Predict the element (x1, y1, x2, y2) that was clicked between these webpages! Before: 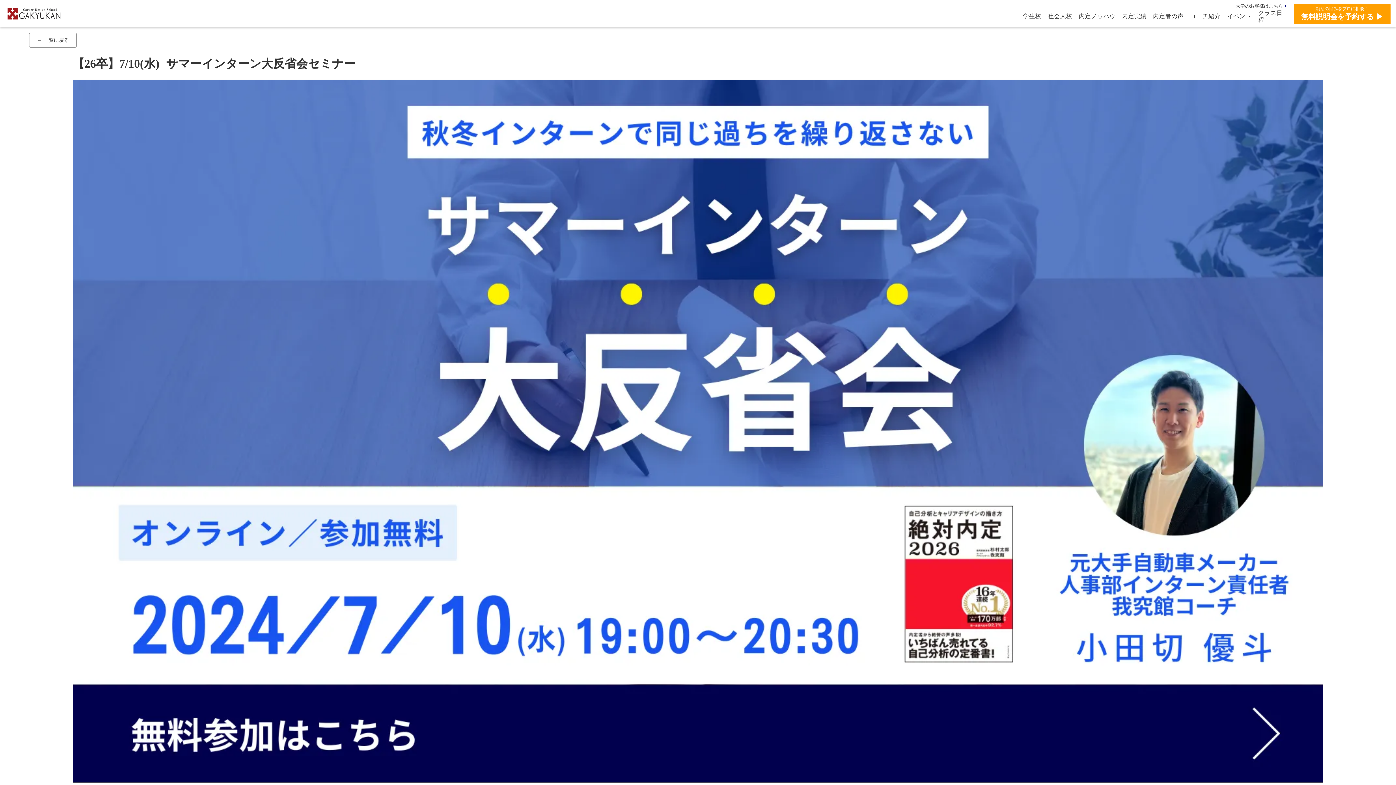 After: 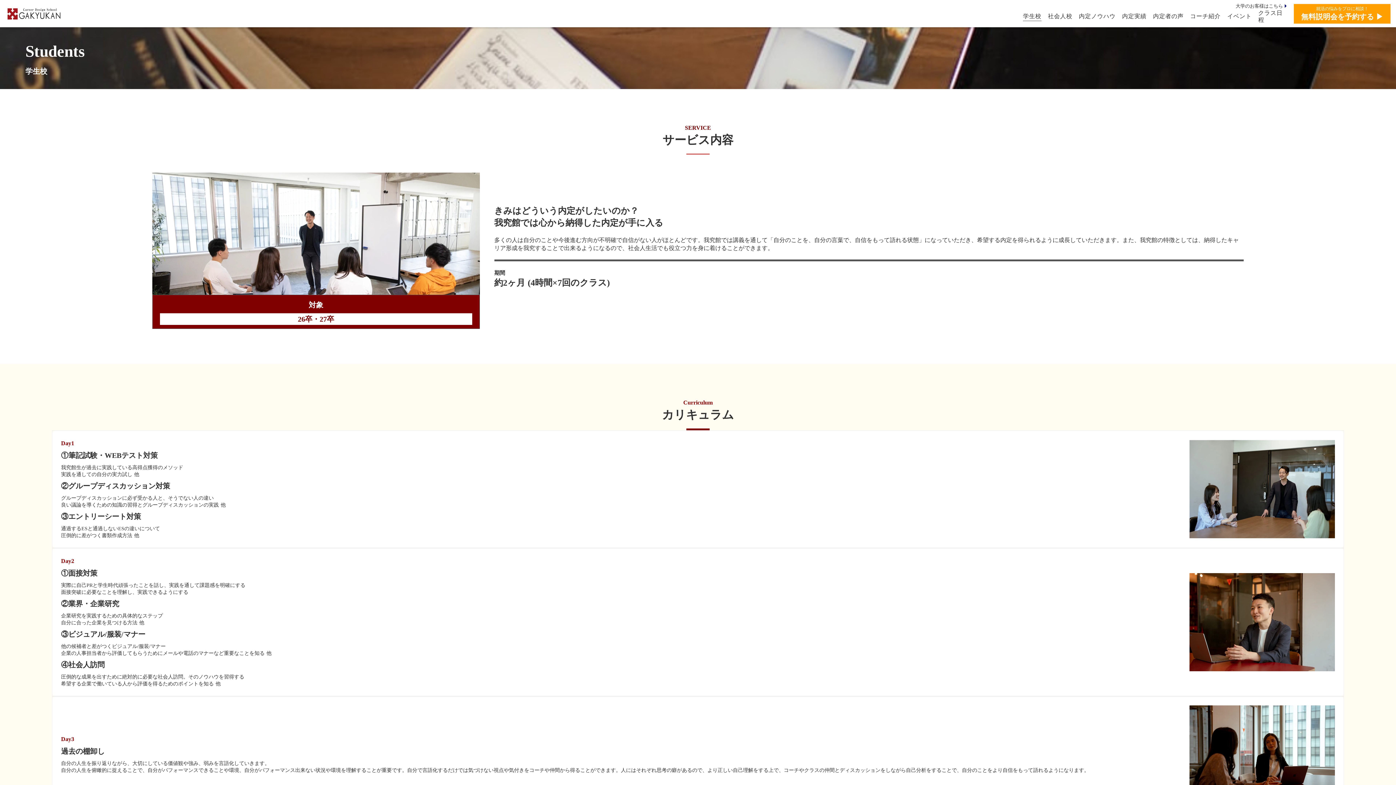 Action: label: 学生校
 bbox: (1023, 12, 1041, 21)